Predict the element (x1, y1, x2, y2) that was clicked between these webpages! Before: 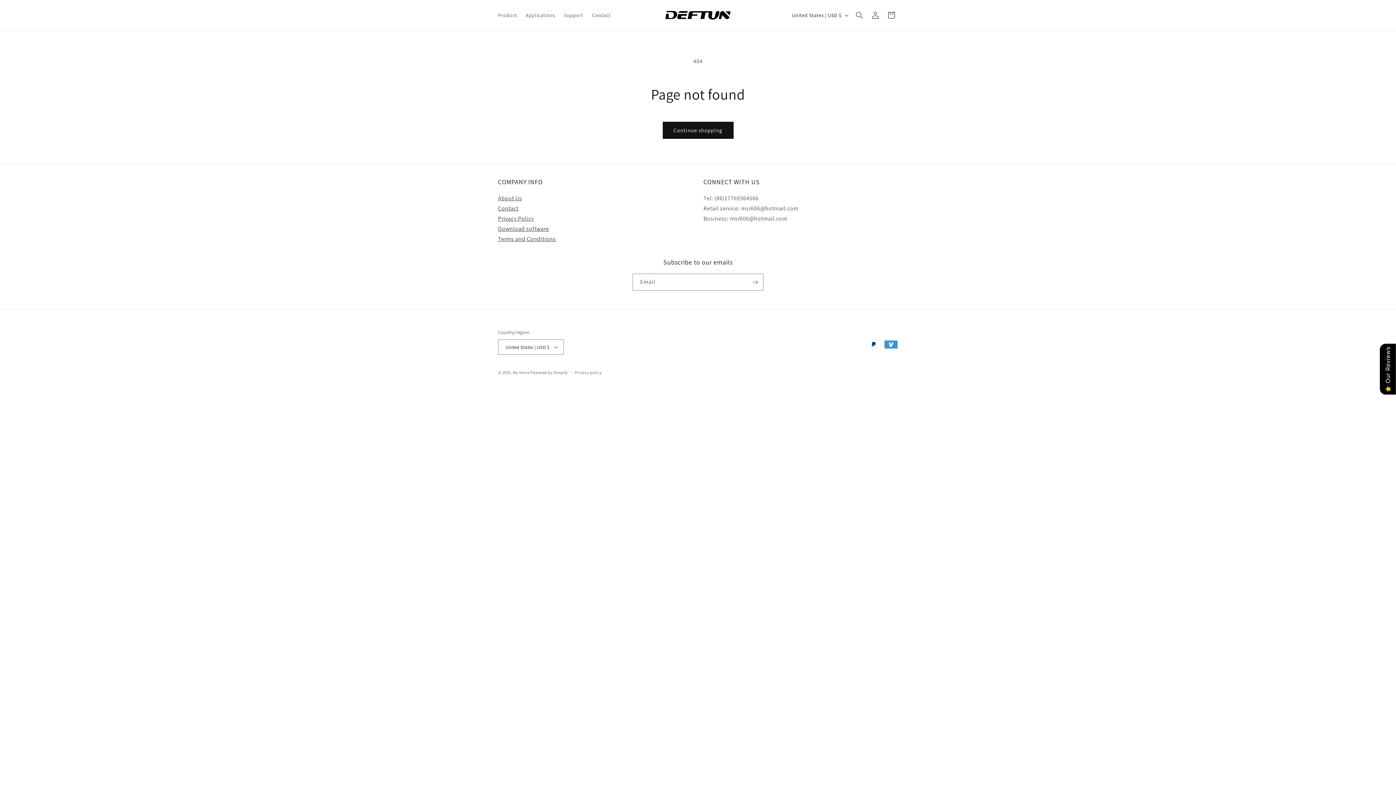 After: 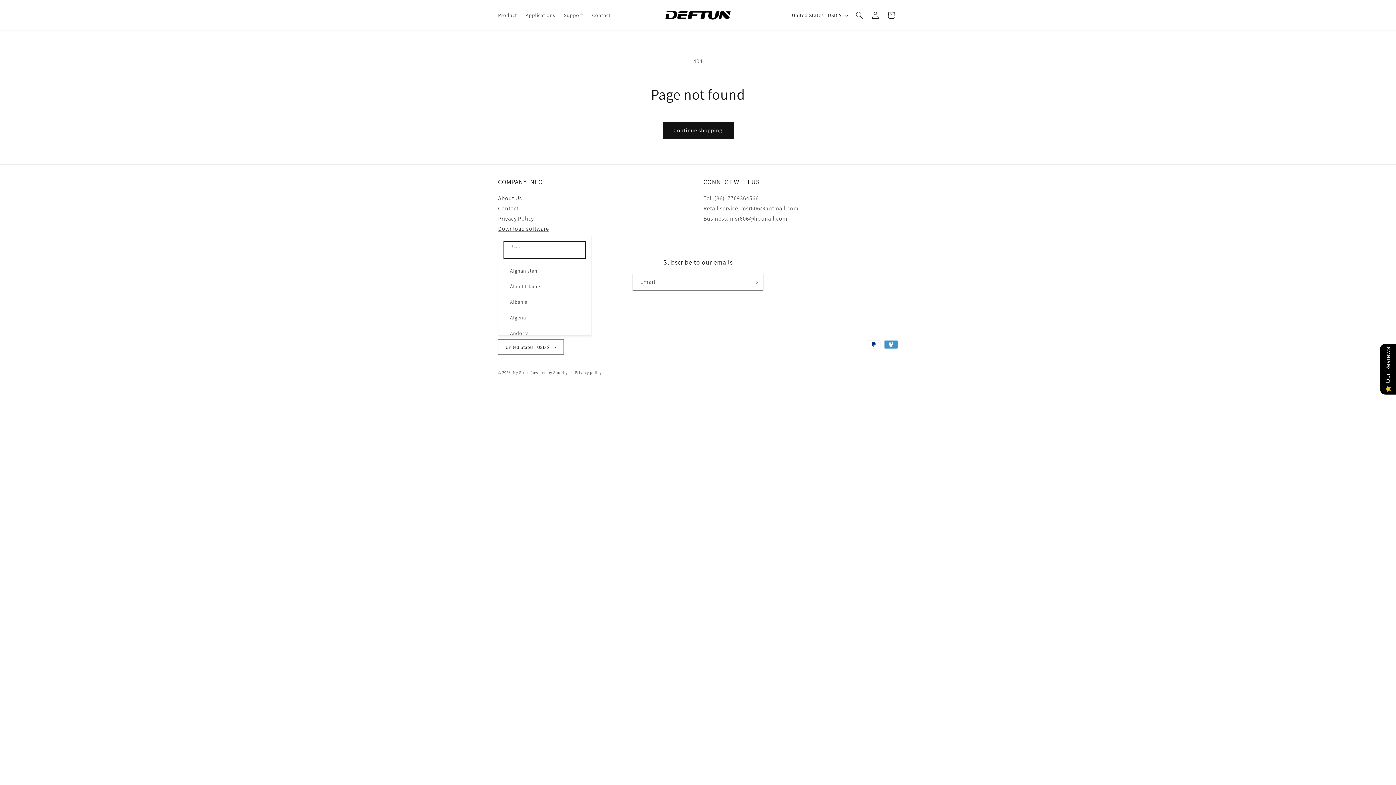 Action: bbox: (498, 339, 564, 354) label: United States | USD $